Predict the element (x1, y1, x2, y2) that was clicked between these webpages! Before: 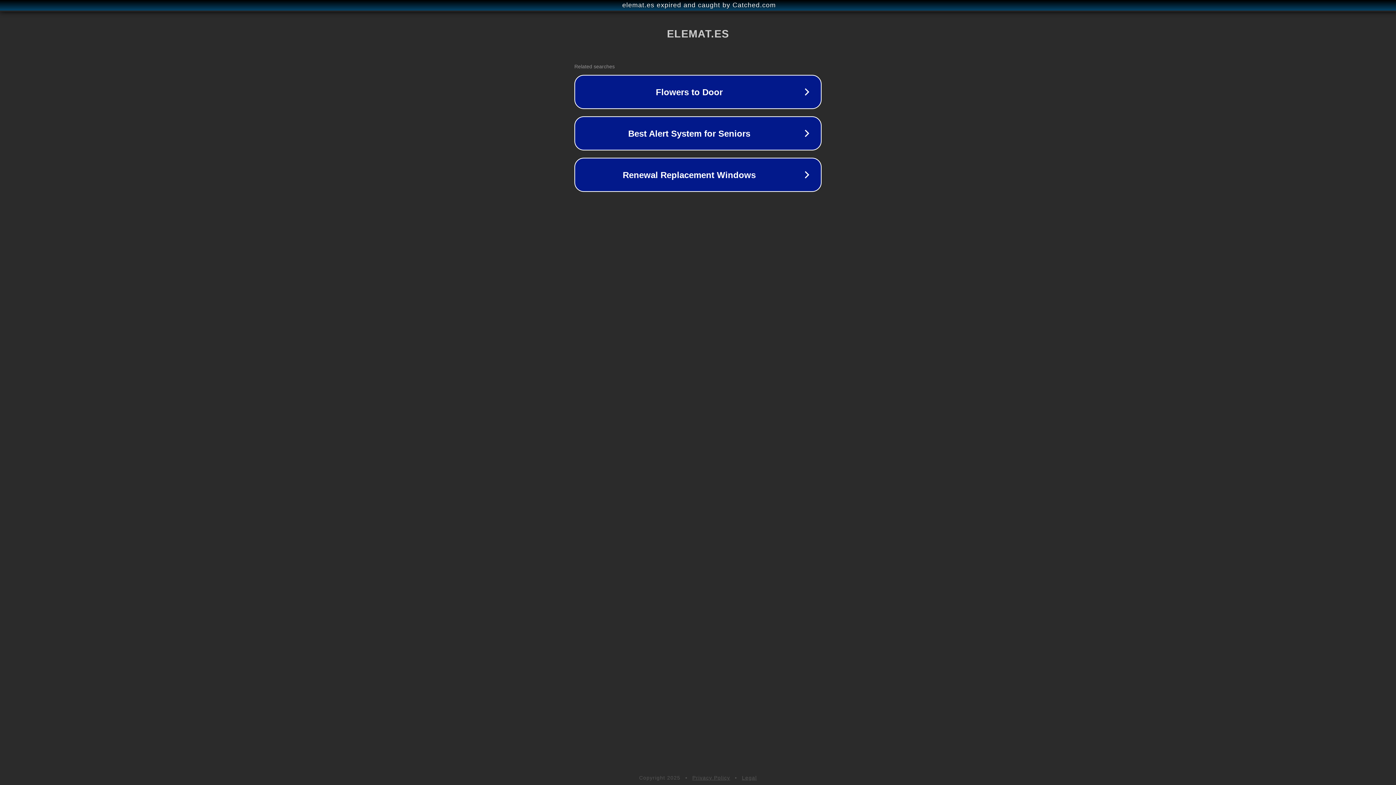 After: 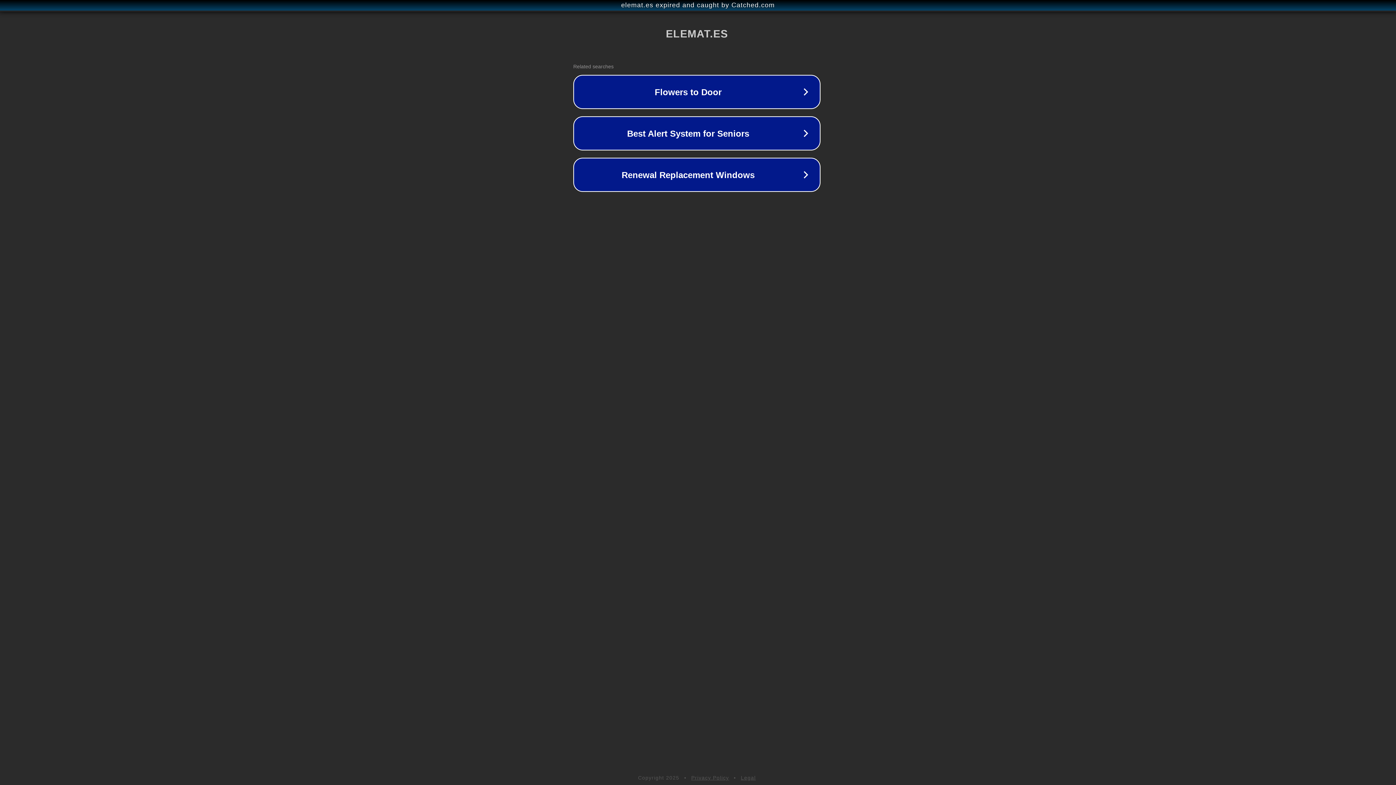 Action: label: elemat.es expired and caught by Catched.com bbox: (1, 1, 1397, 9)